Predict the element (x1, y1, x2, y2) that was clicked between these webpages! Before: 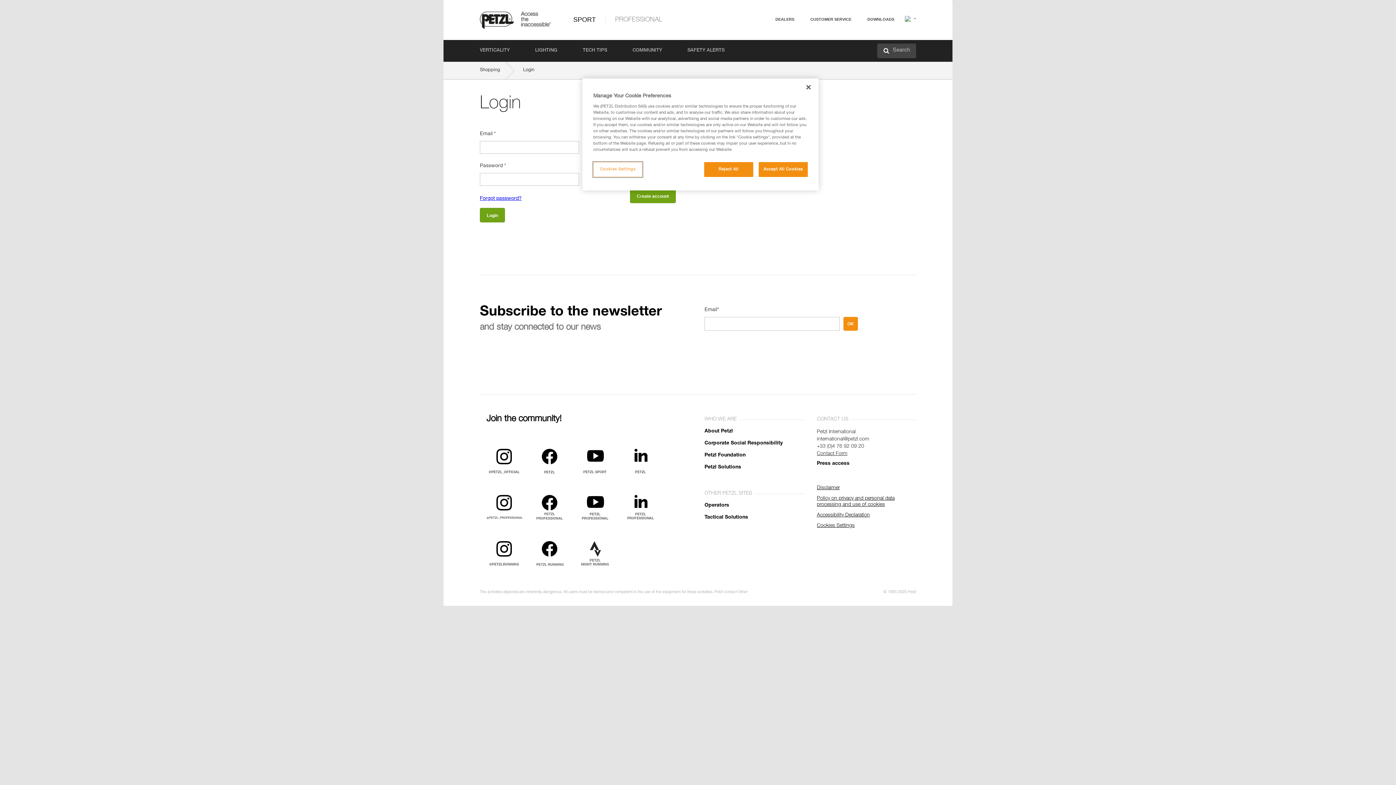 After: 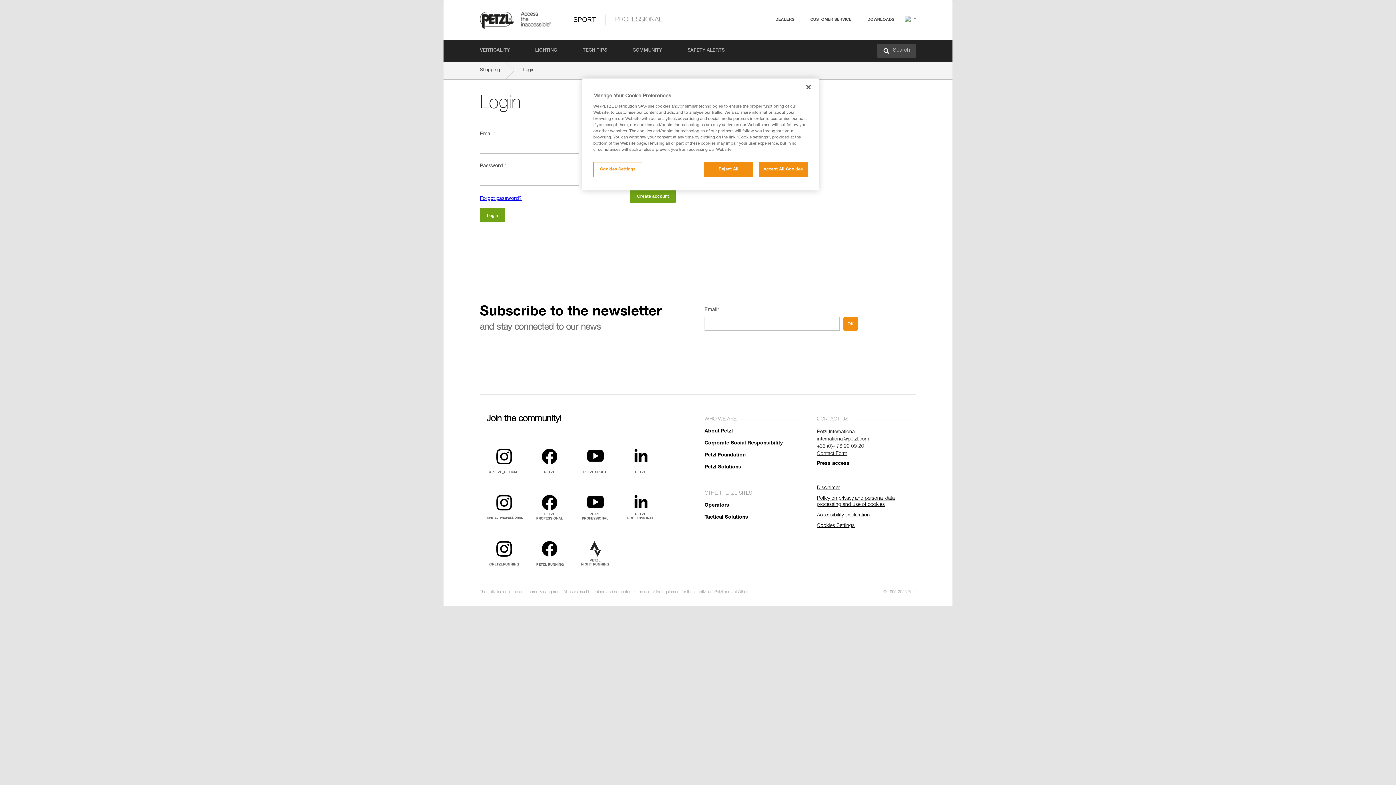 Action: bbox: (532, 448, 577, 477)